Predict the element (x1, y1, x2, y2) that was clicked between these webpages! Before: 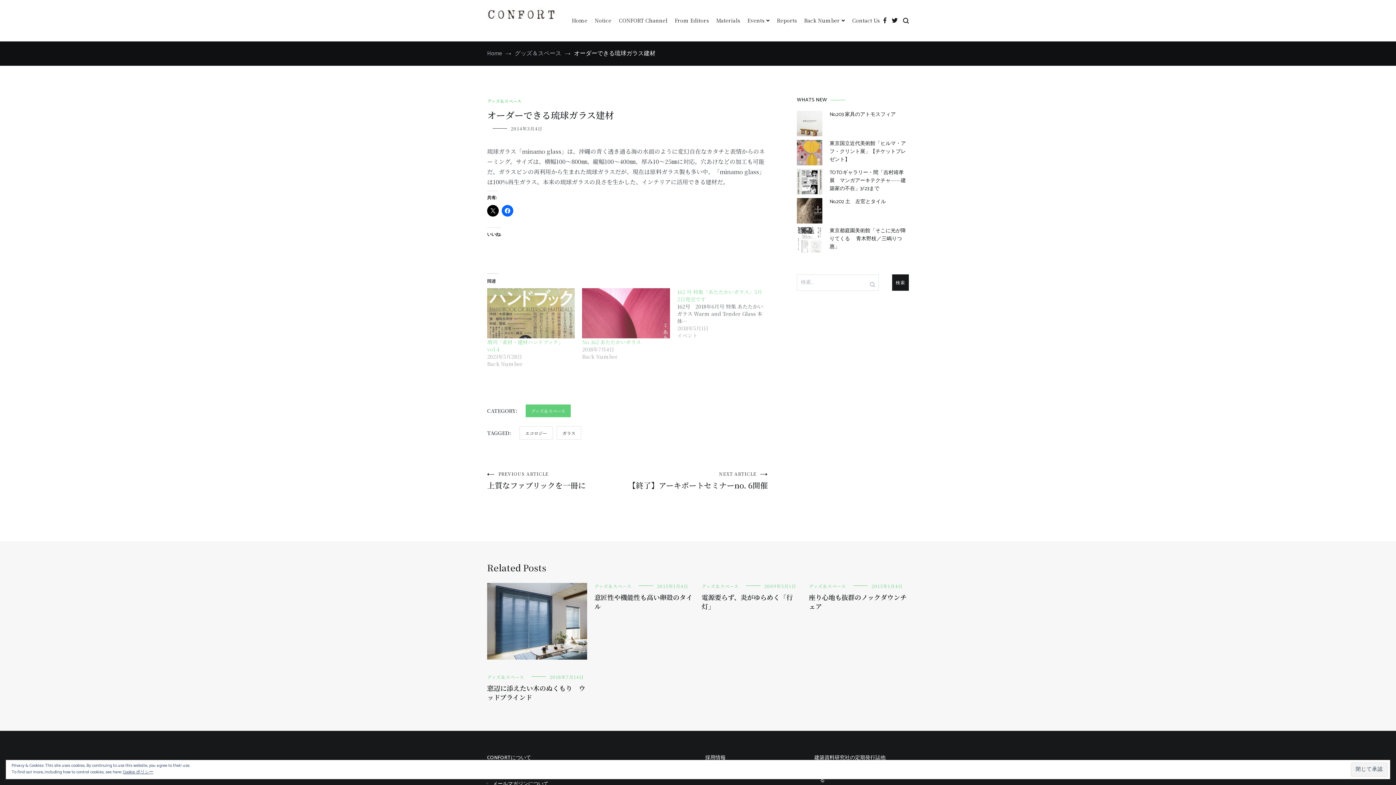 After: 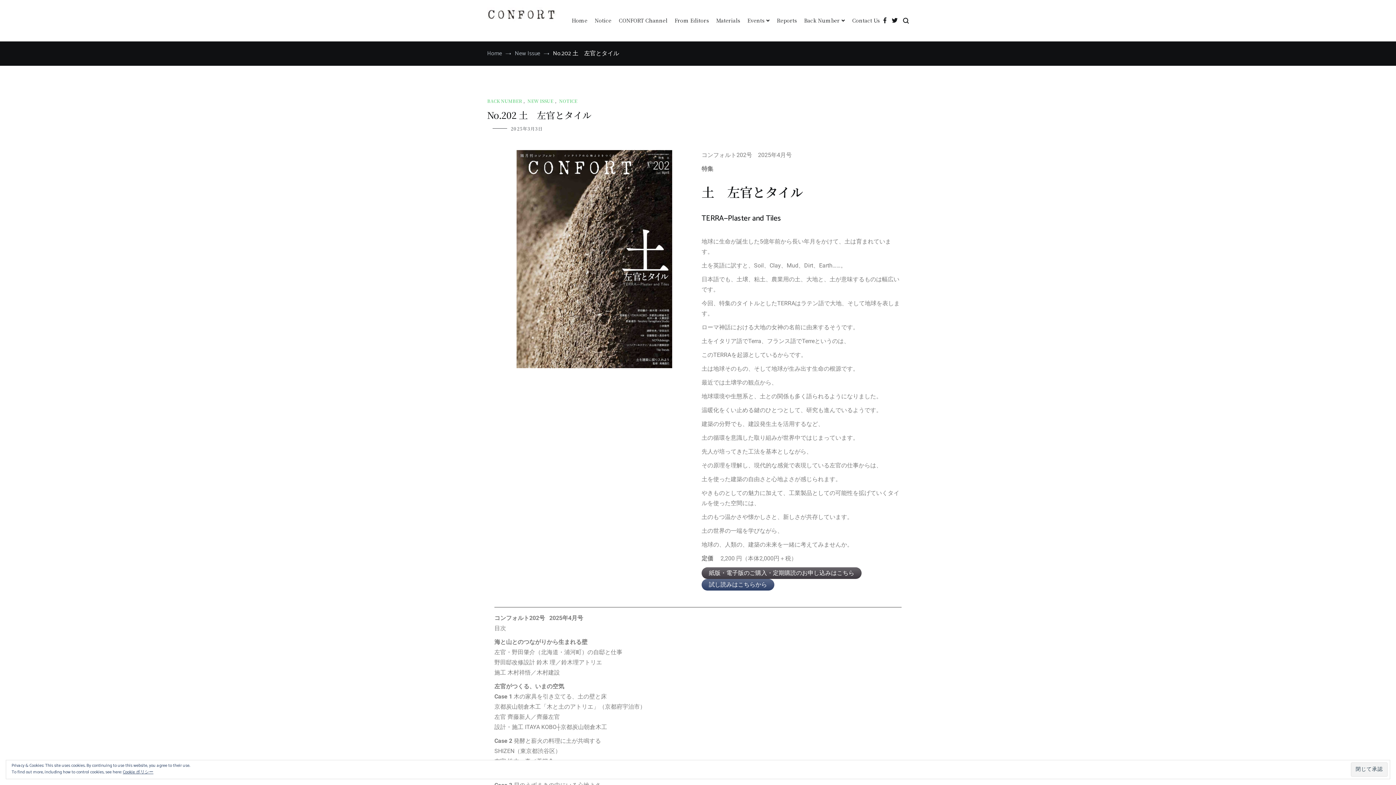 Action: bbox: (829, 198, 886, 206) label: No.202 土　左官とタイル